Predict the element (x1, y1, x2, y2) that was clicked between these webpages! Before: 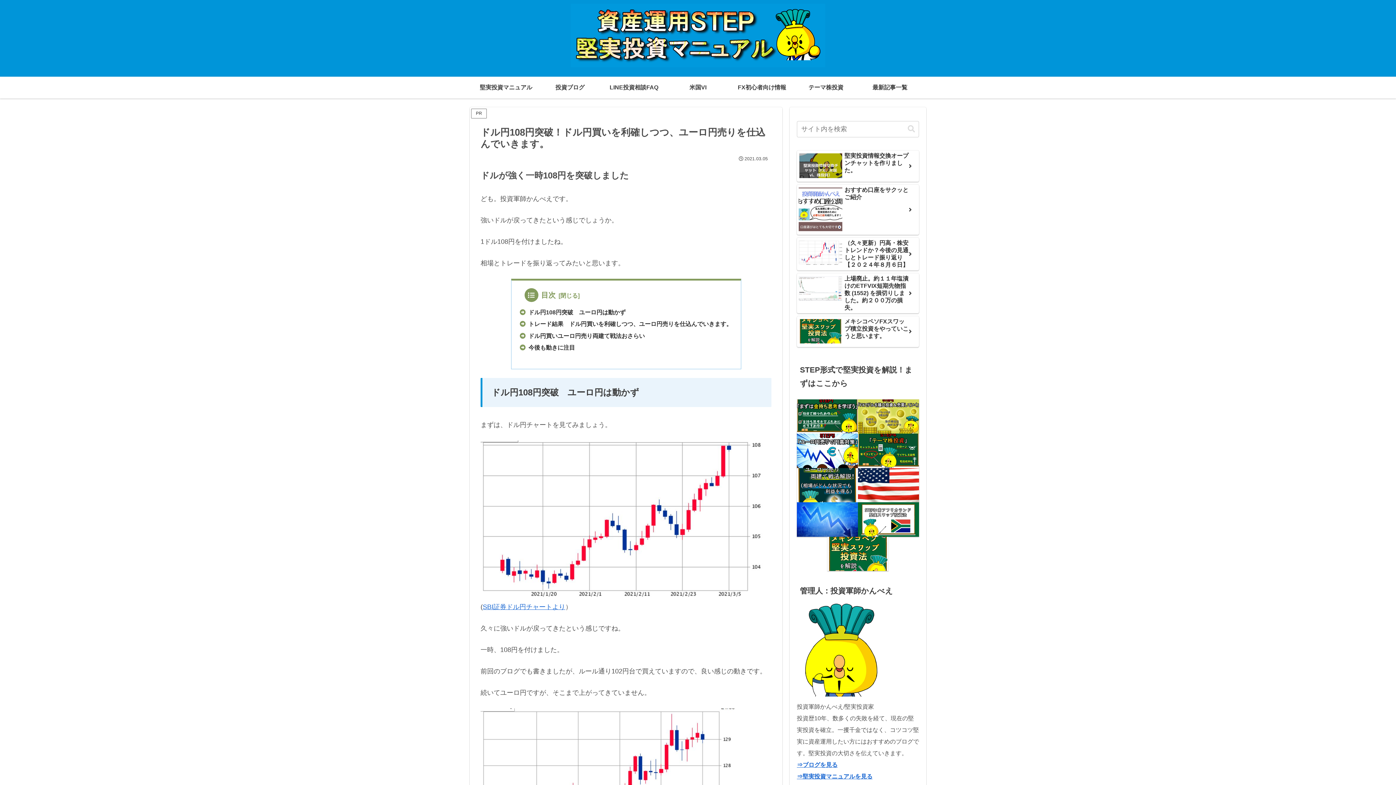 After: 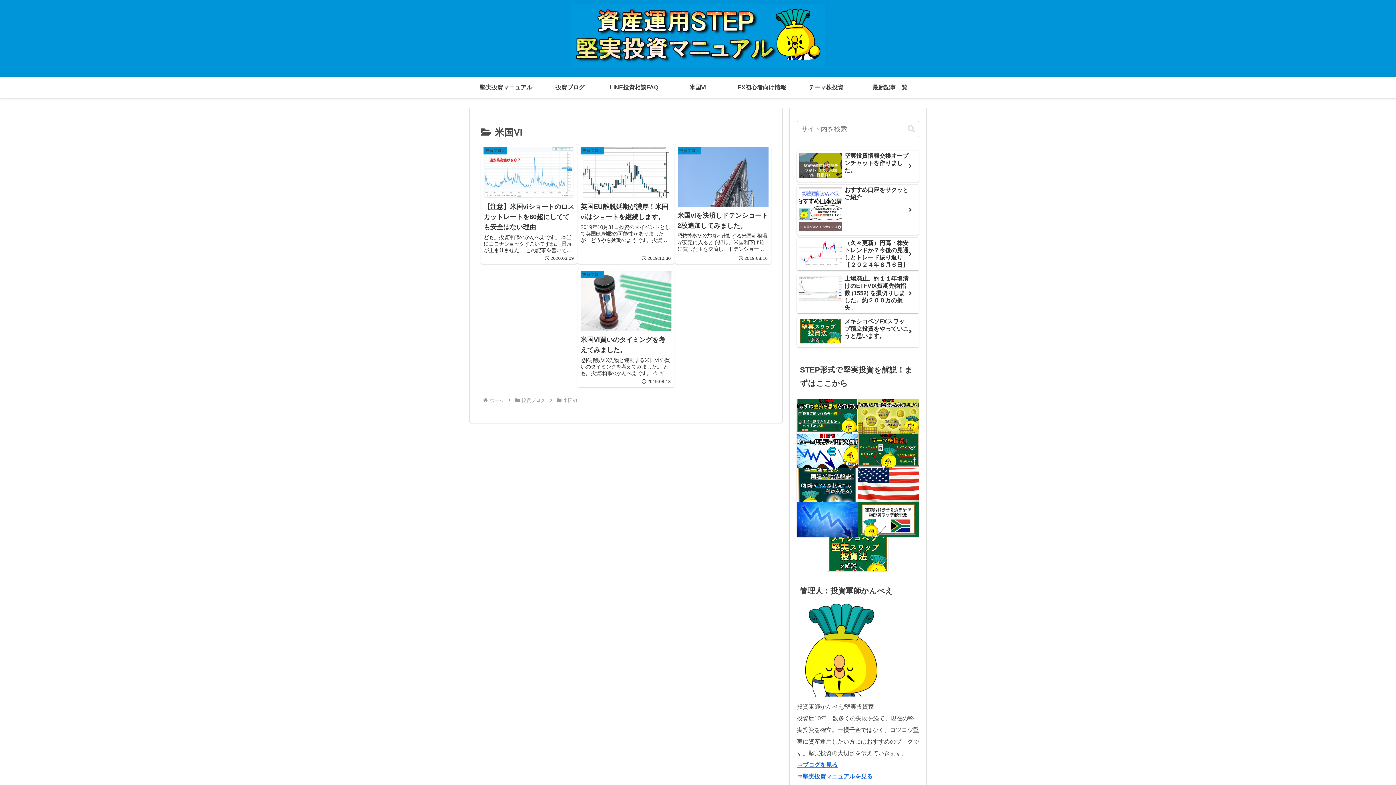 Action: bbox: (666, 76, 730, 98) label: 米国VI